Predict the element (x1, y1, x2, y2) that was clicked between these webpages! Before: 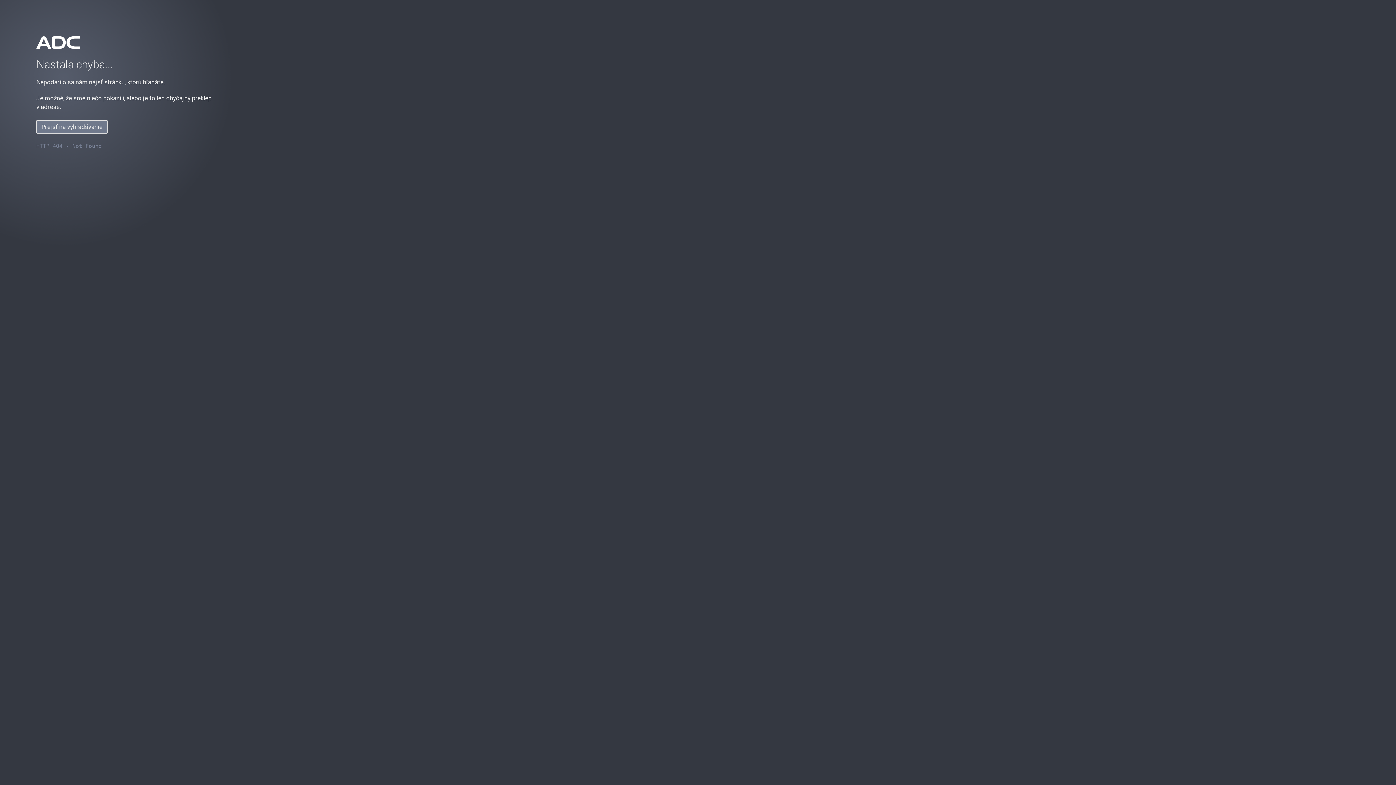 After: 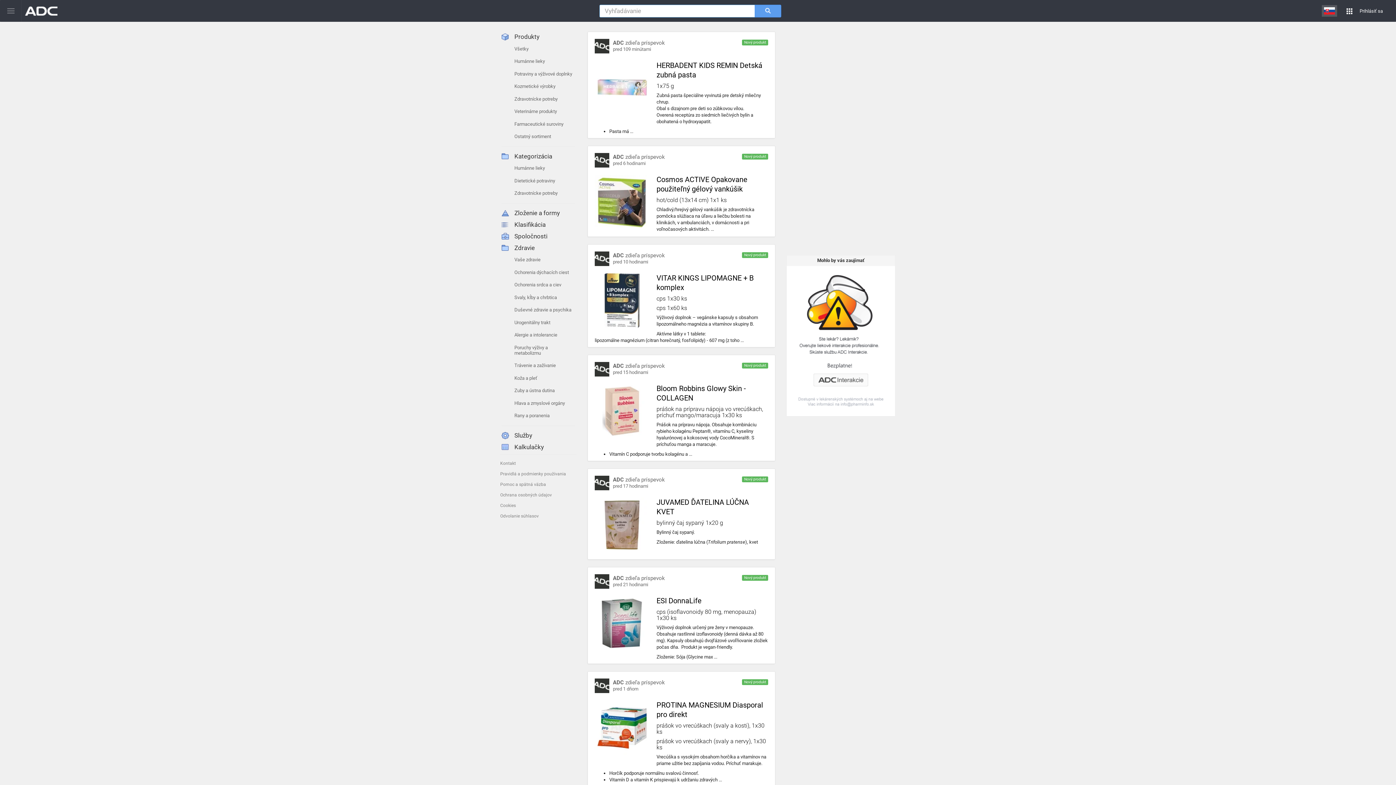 Action: label: Prejsť na vyhľadávanie bbox: (36, 120, 107, 133)